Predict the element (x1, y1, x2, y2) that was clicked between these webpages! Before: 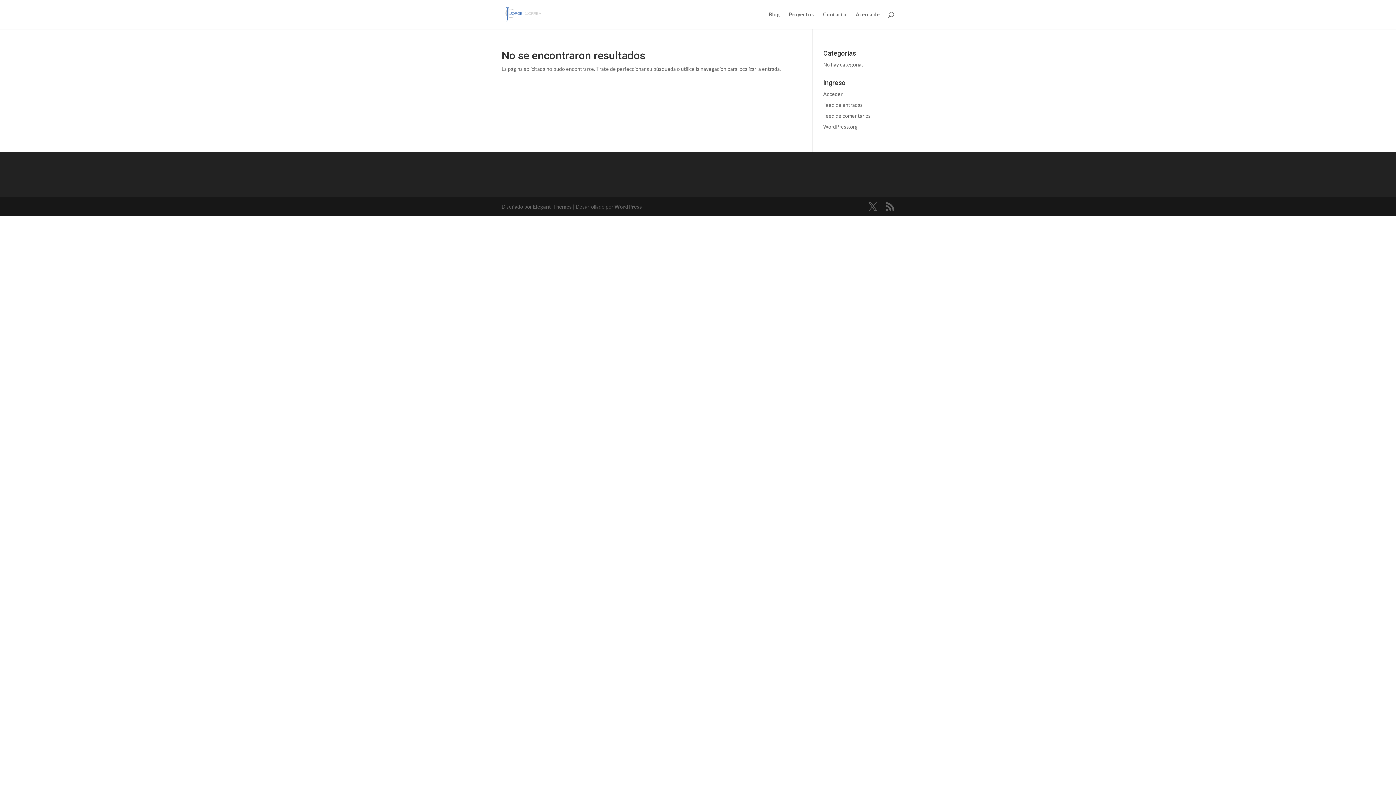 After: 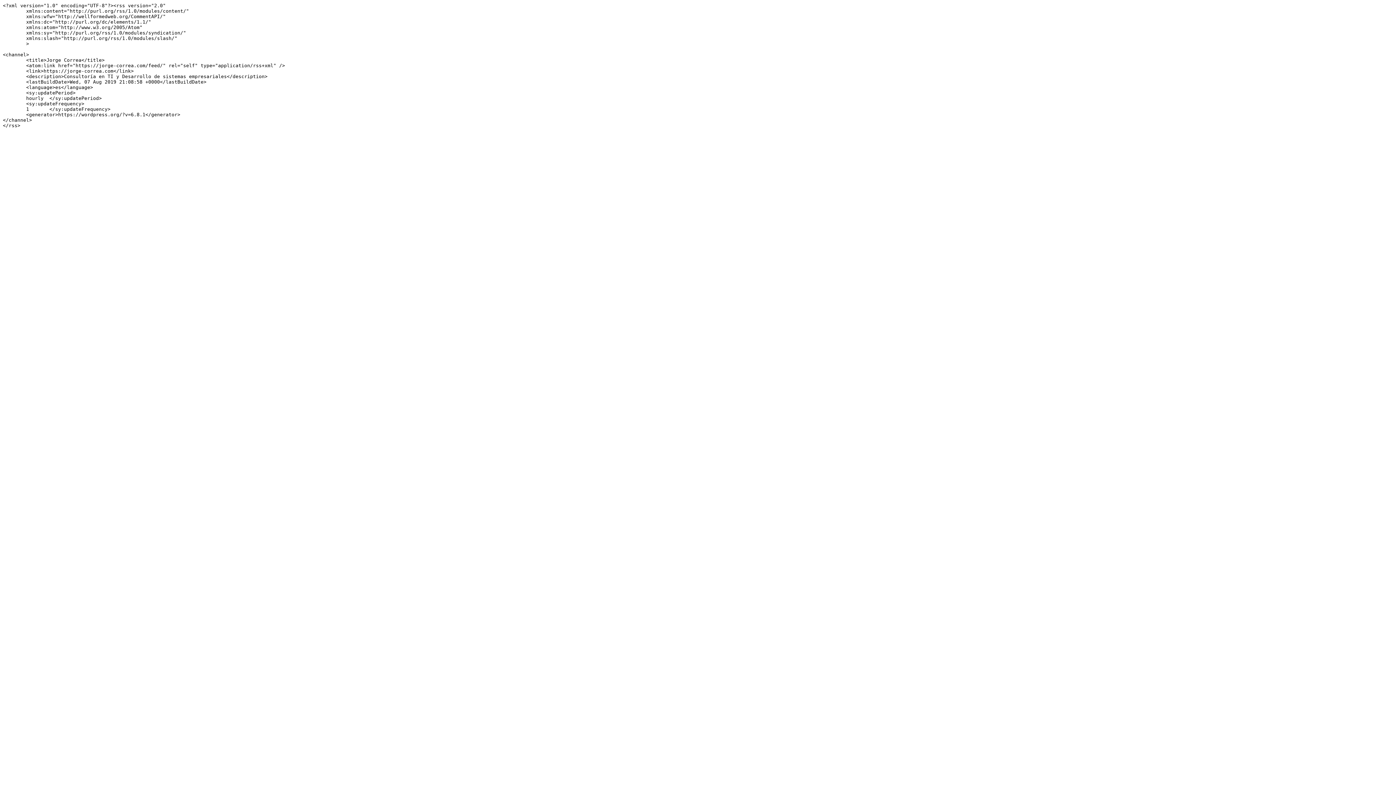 Action: bbox: (885, 202, 894, 211)